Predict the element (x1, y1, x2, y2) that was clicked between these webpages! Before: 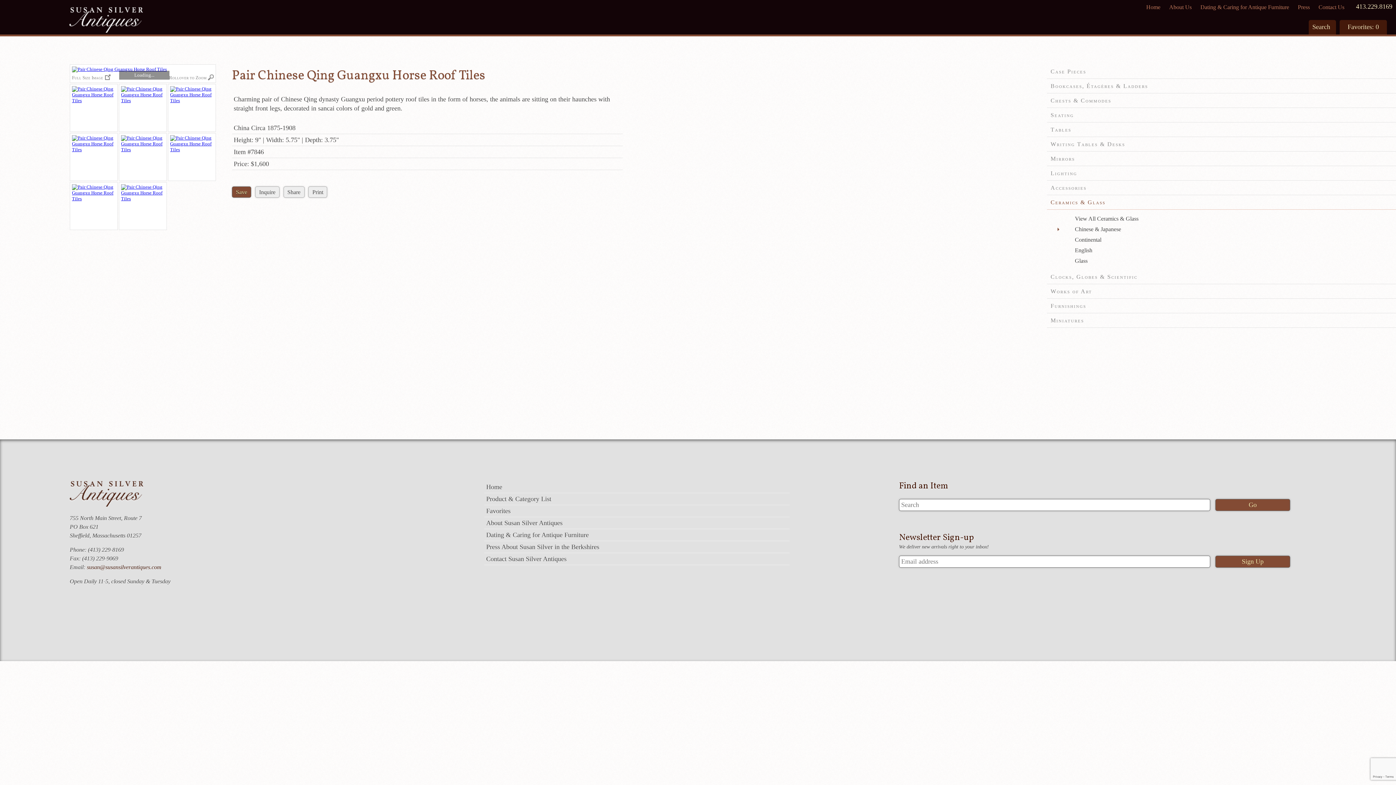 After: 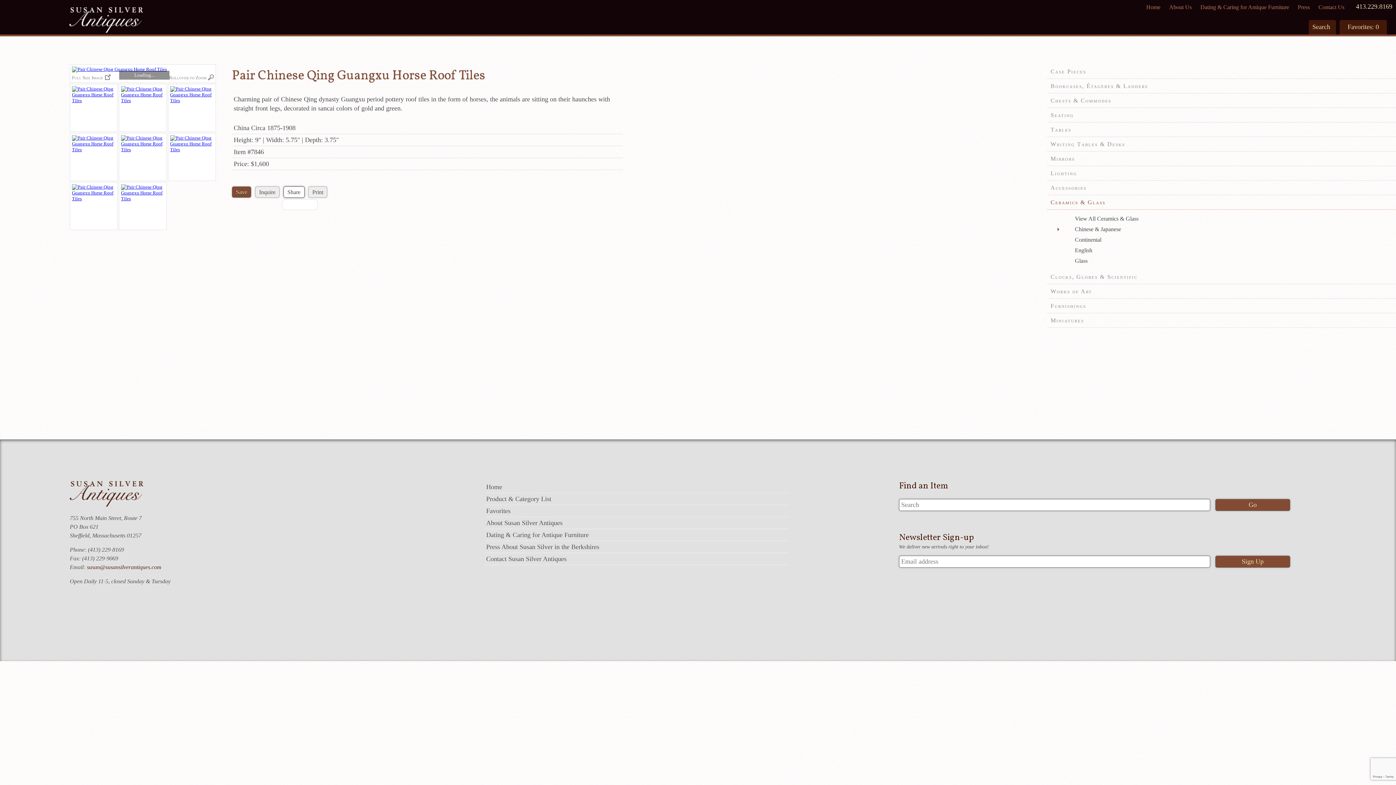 Action: label: Share bbox: (283, 186, 304, 197)